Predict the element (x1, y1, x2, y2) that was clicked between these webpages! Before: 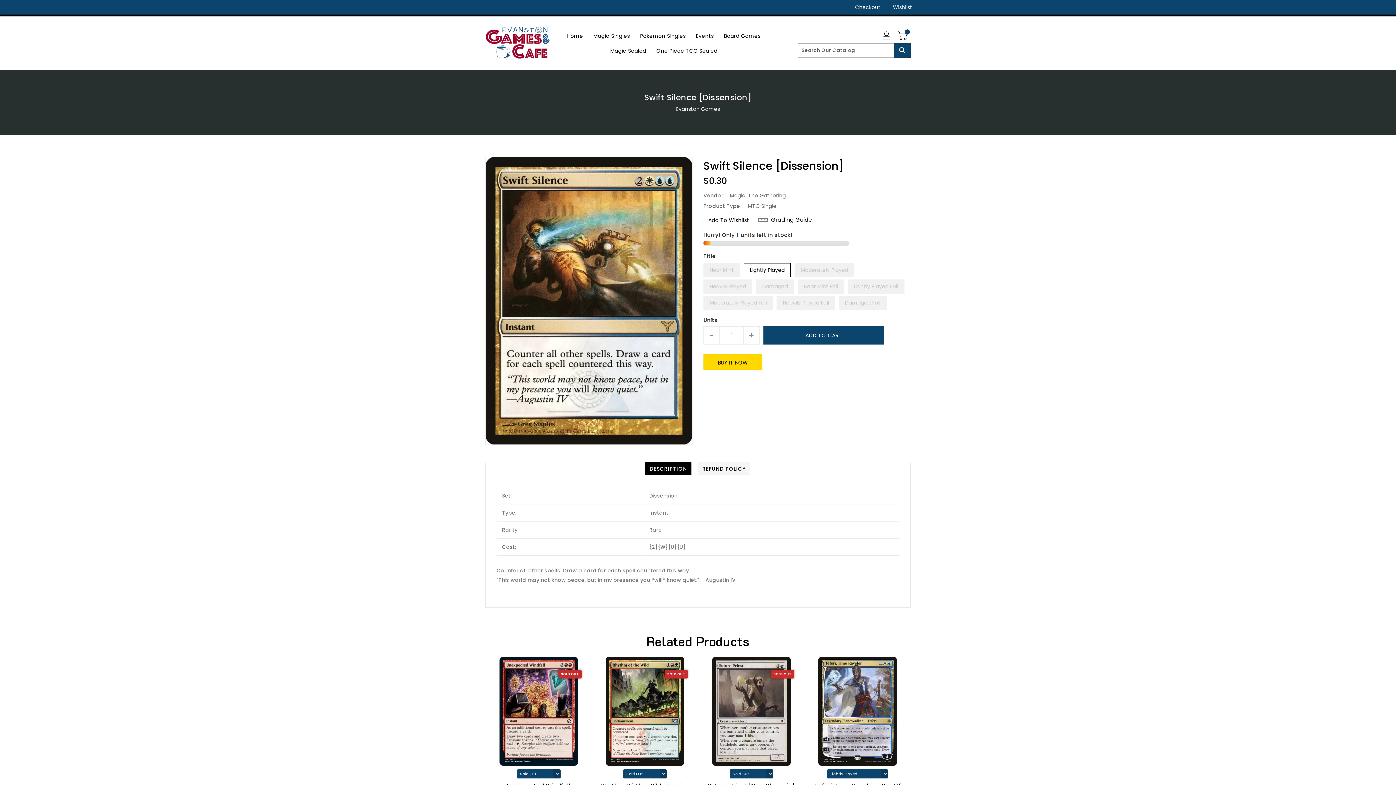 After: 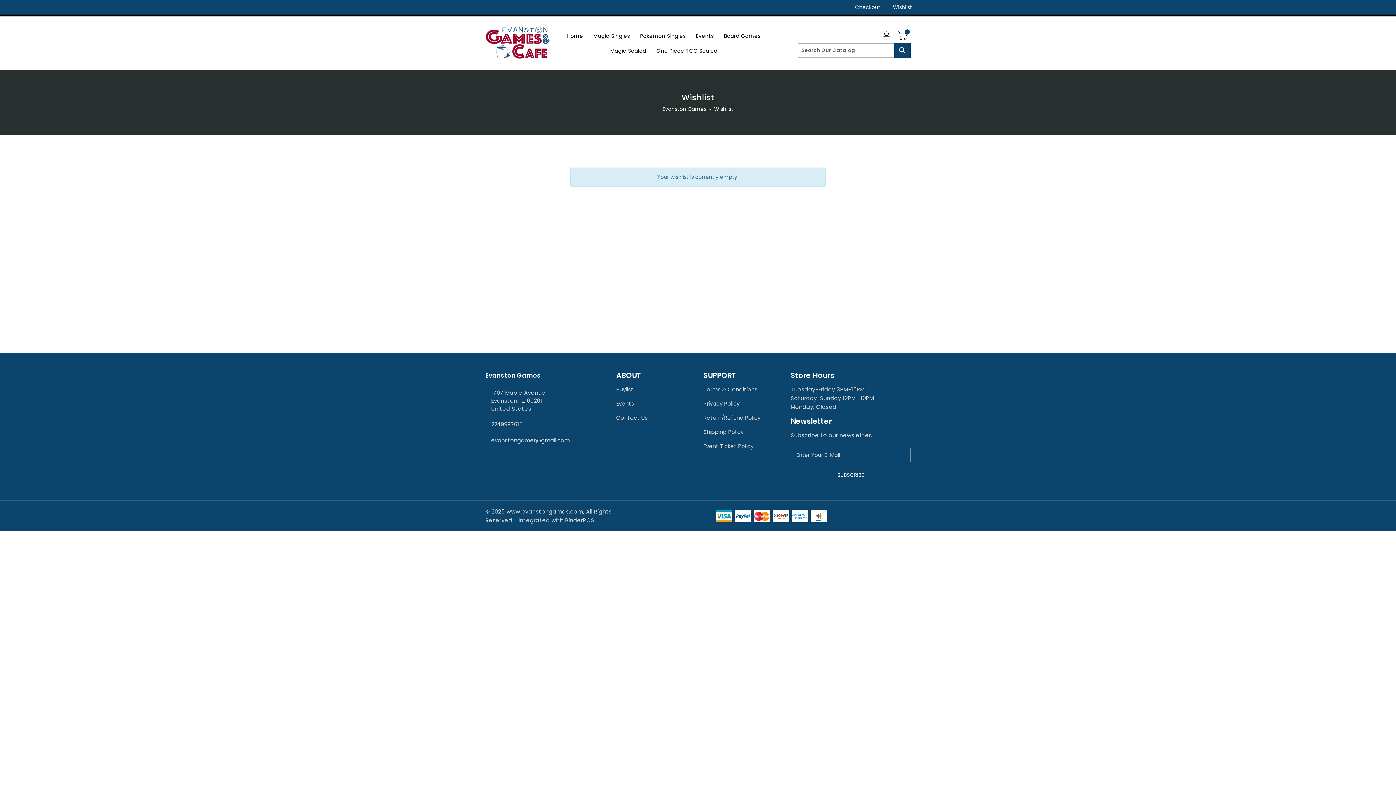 Action: bbox: (887, 0, 912, 14) label: Wishlist